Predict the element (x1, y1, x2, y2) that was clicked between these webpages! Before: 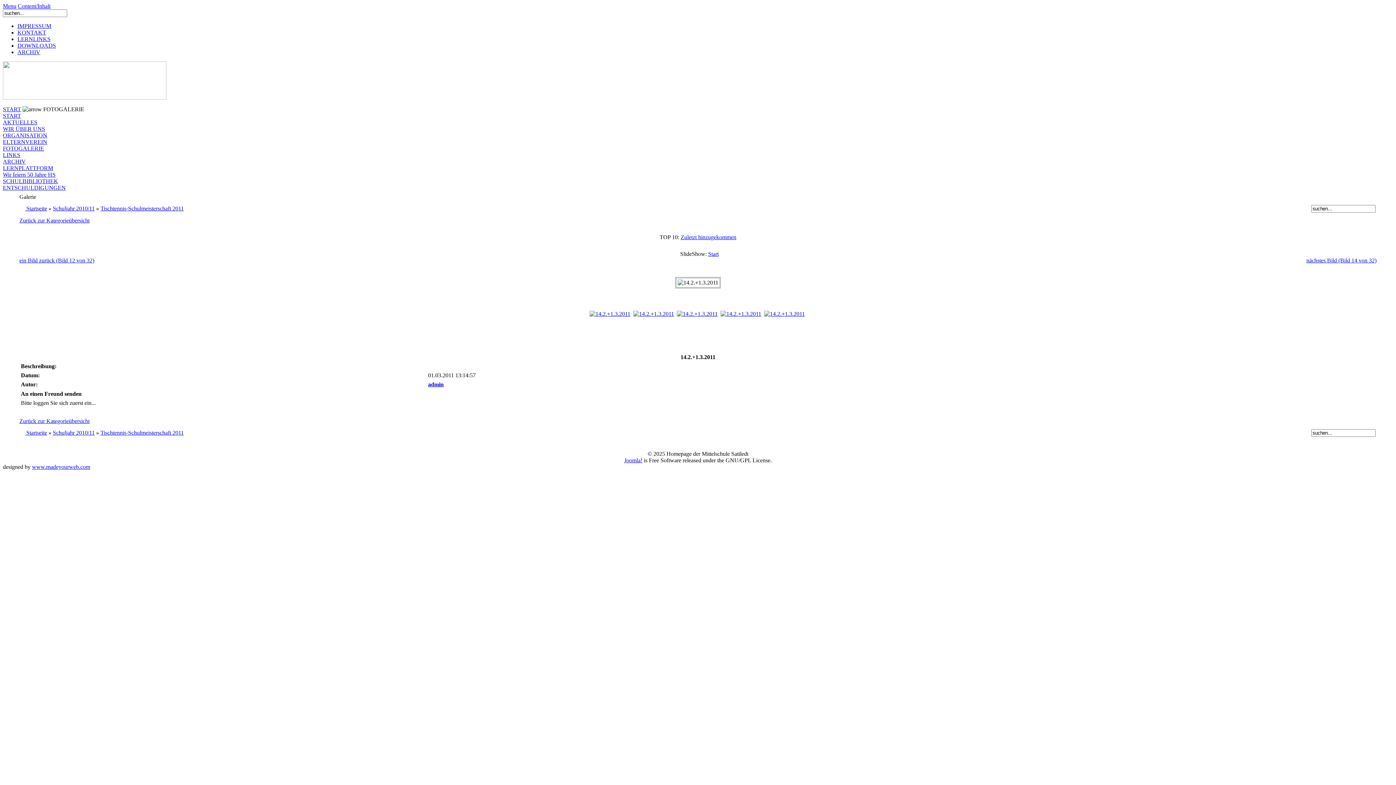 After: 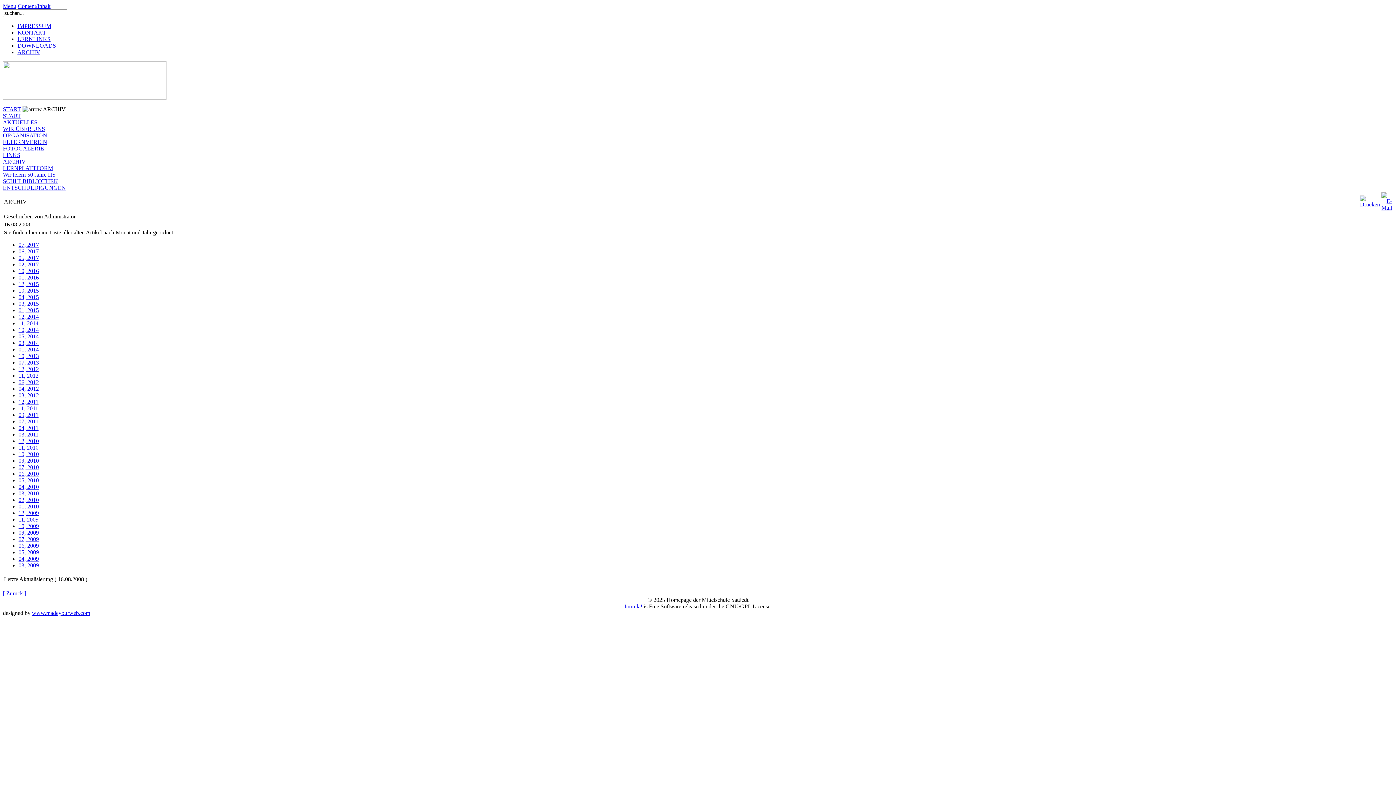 Action: bbox: (2, 158, 25, 164) label: ARCHIV